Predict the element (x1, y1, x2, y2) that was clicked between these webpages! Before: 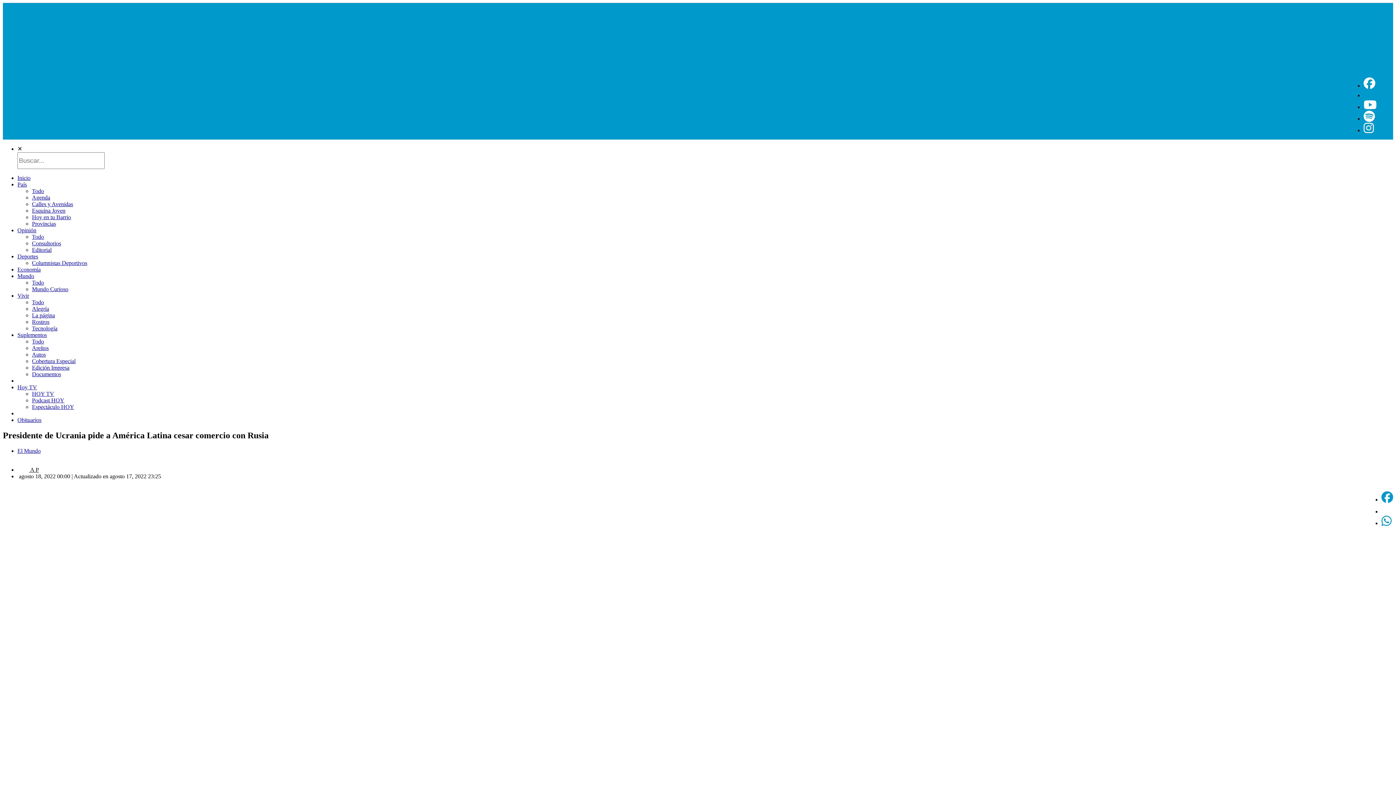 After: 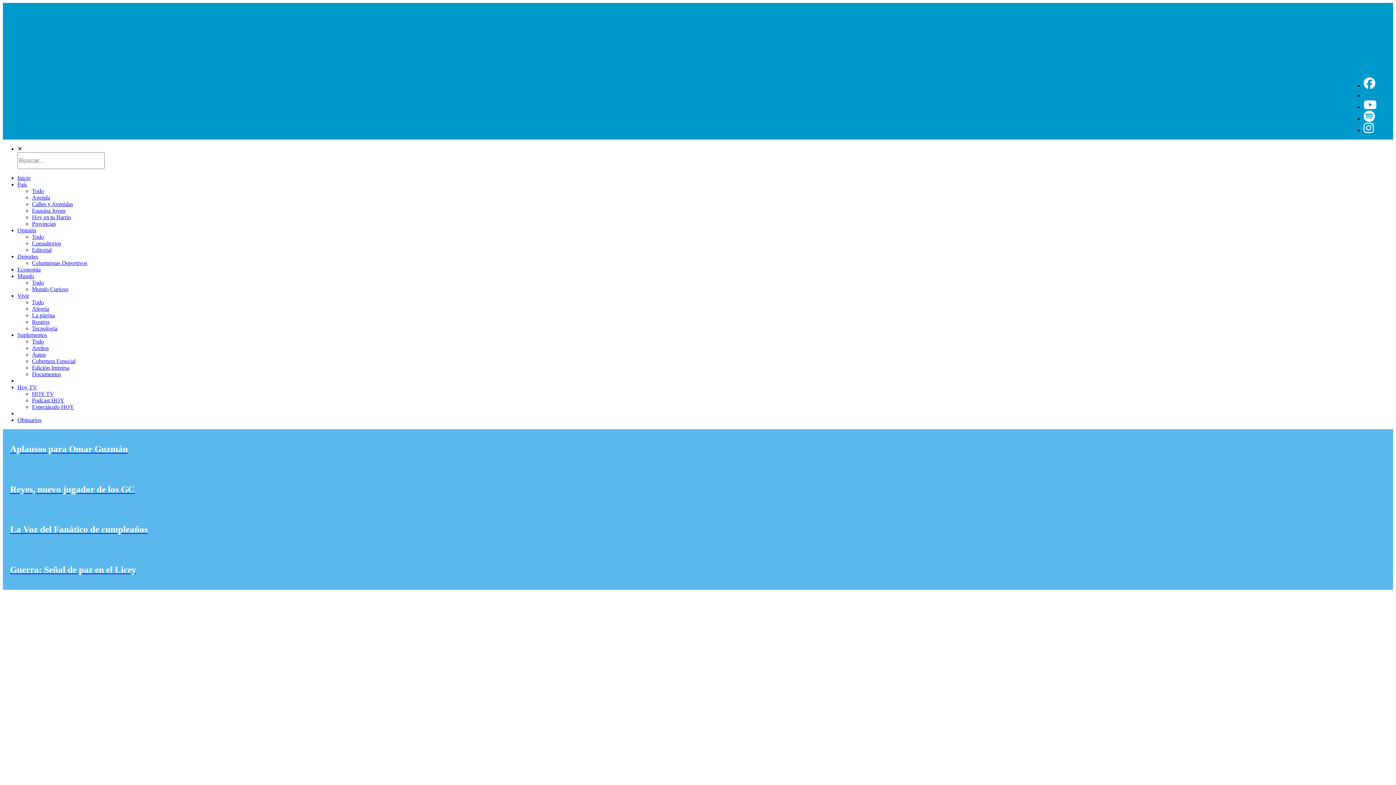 Action: bbox: (32, 260, 87, 266) label: Columnistas Deportivos